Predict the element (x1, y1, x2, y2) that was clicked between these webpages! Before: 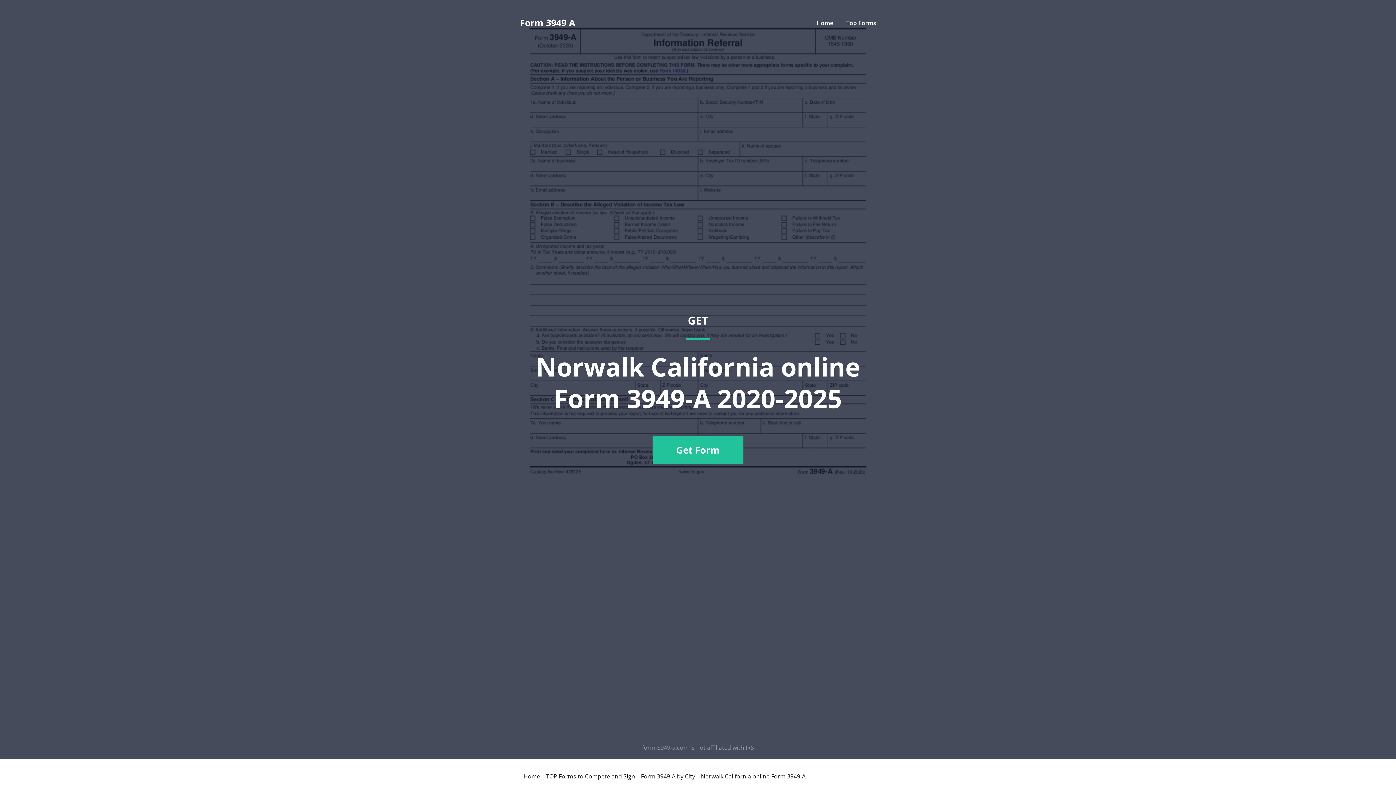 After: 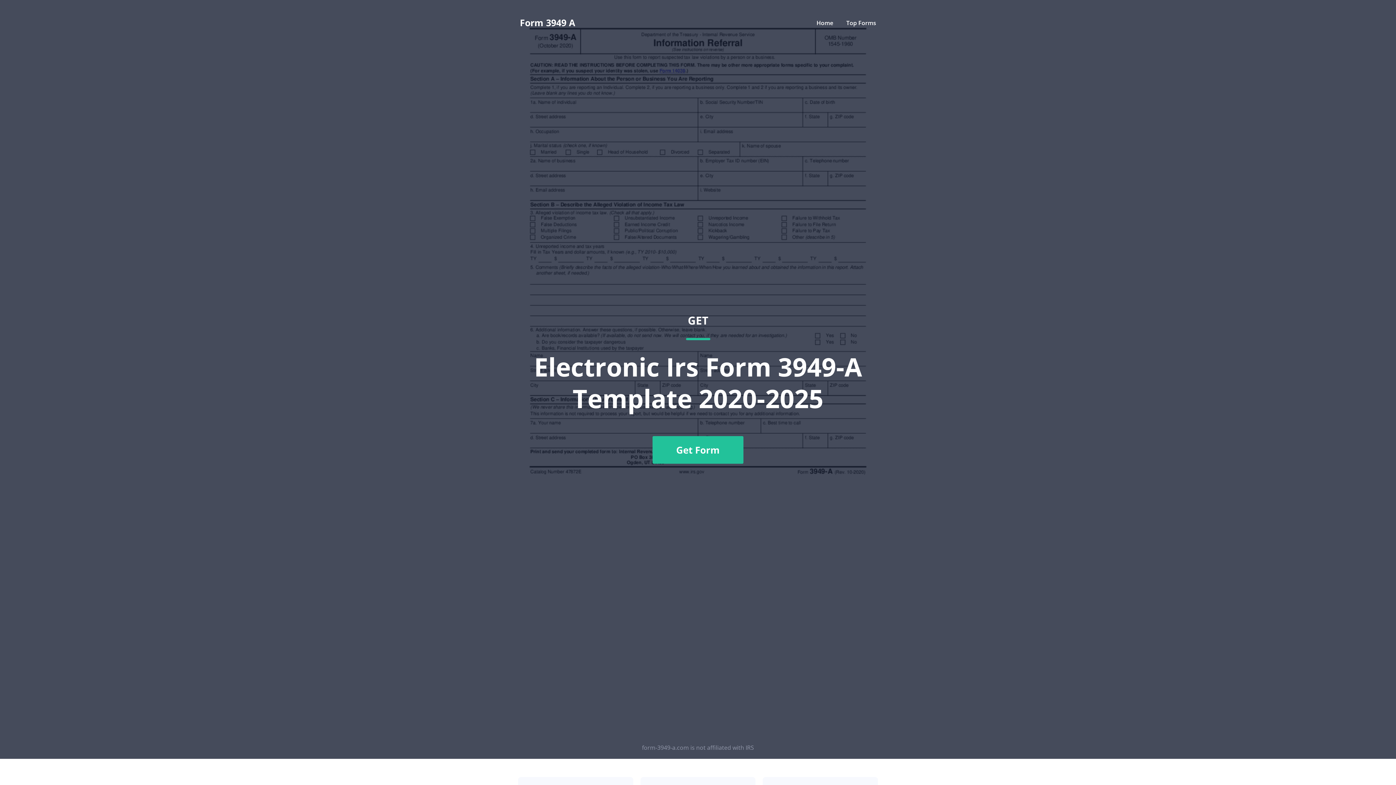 Action: label: Home bbox: (523, 773, 540, 779)